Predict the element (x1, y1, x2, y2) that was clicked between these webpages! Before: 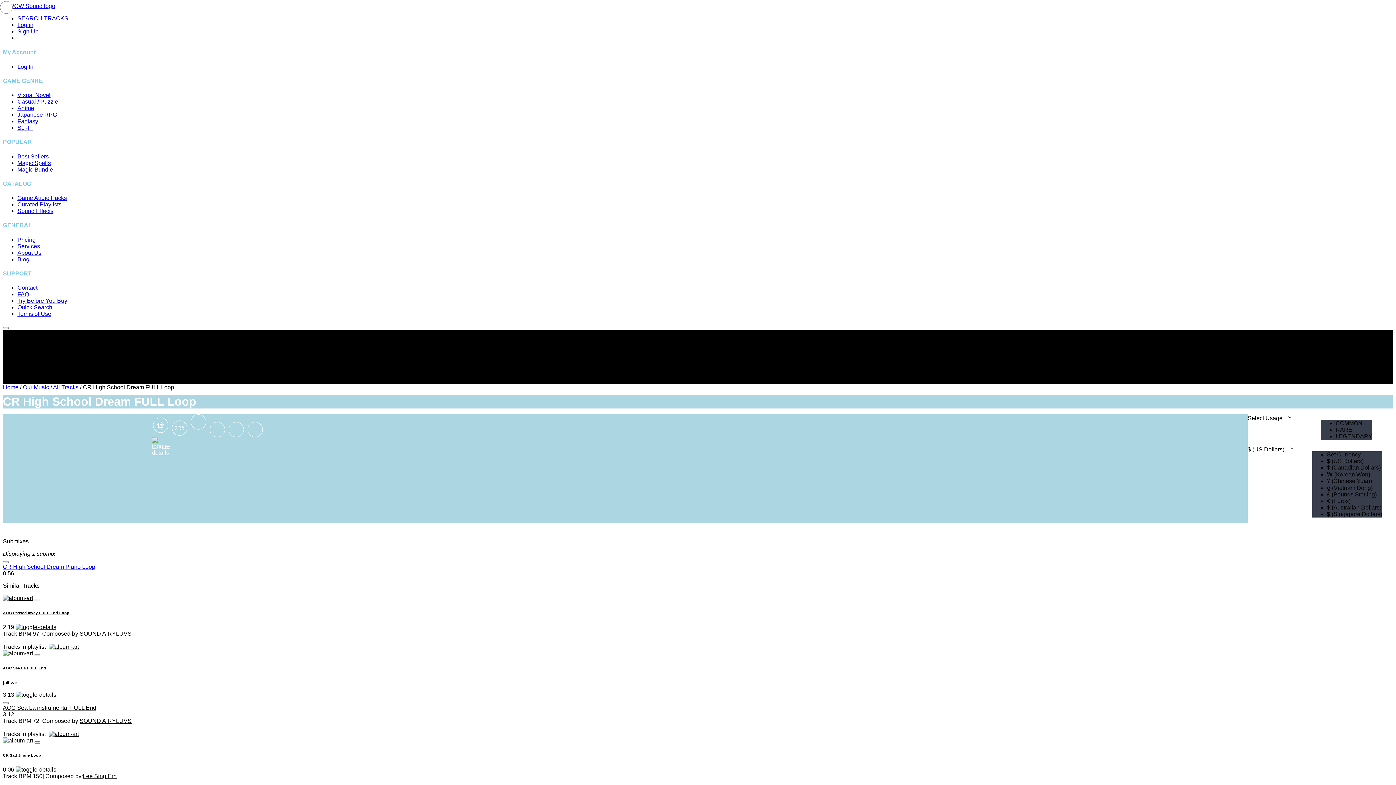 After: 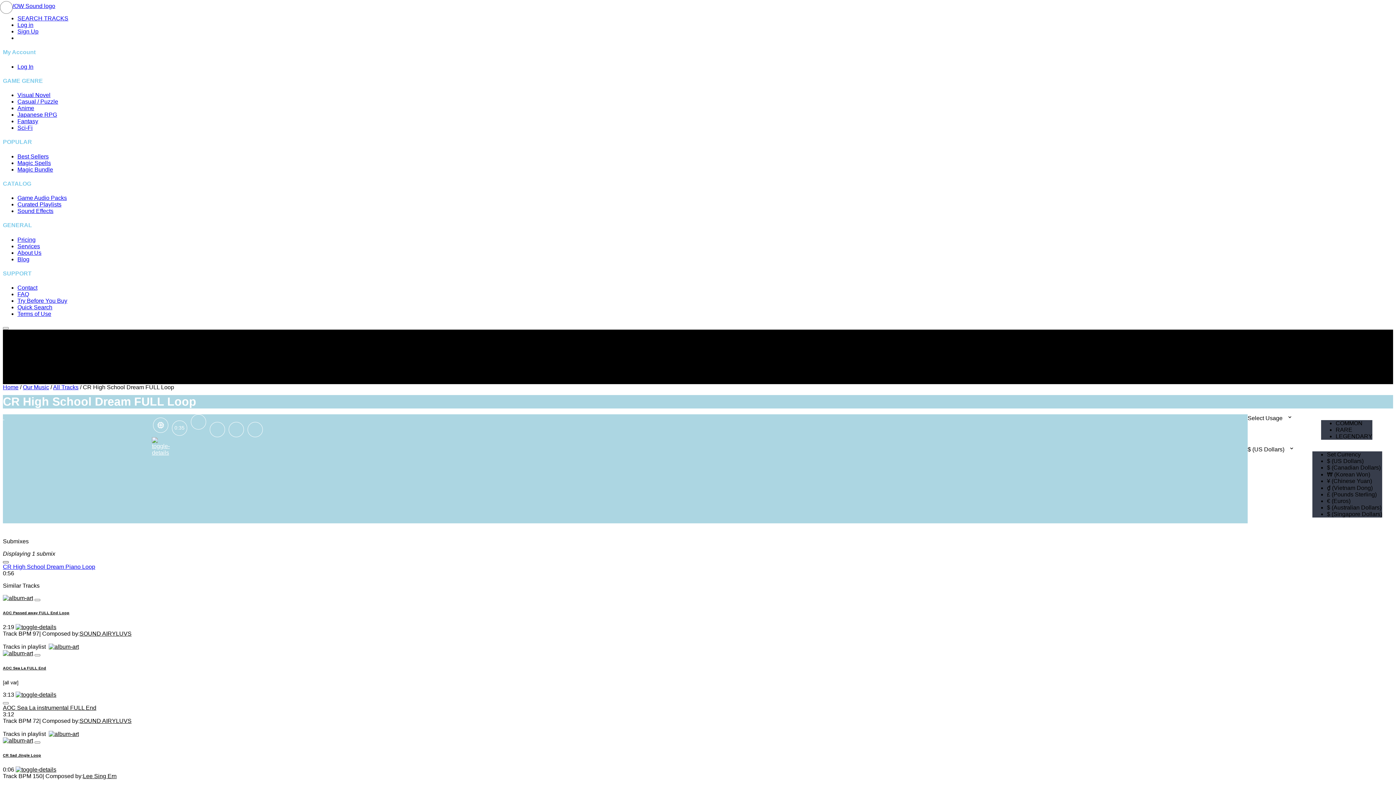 Action: bbox: (2, 561, 8, 563)